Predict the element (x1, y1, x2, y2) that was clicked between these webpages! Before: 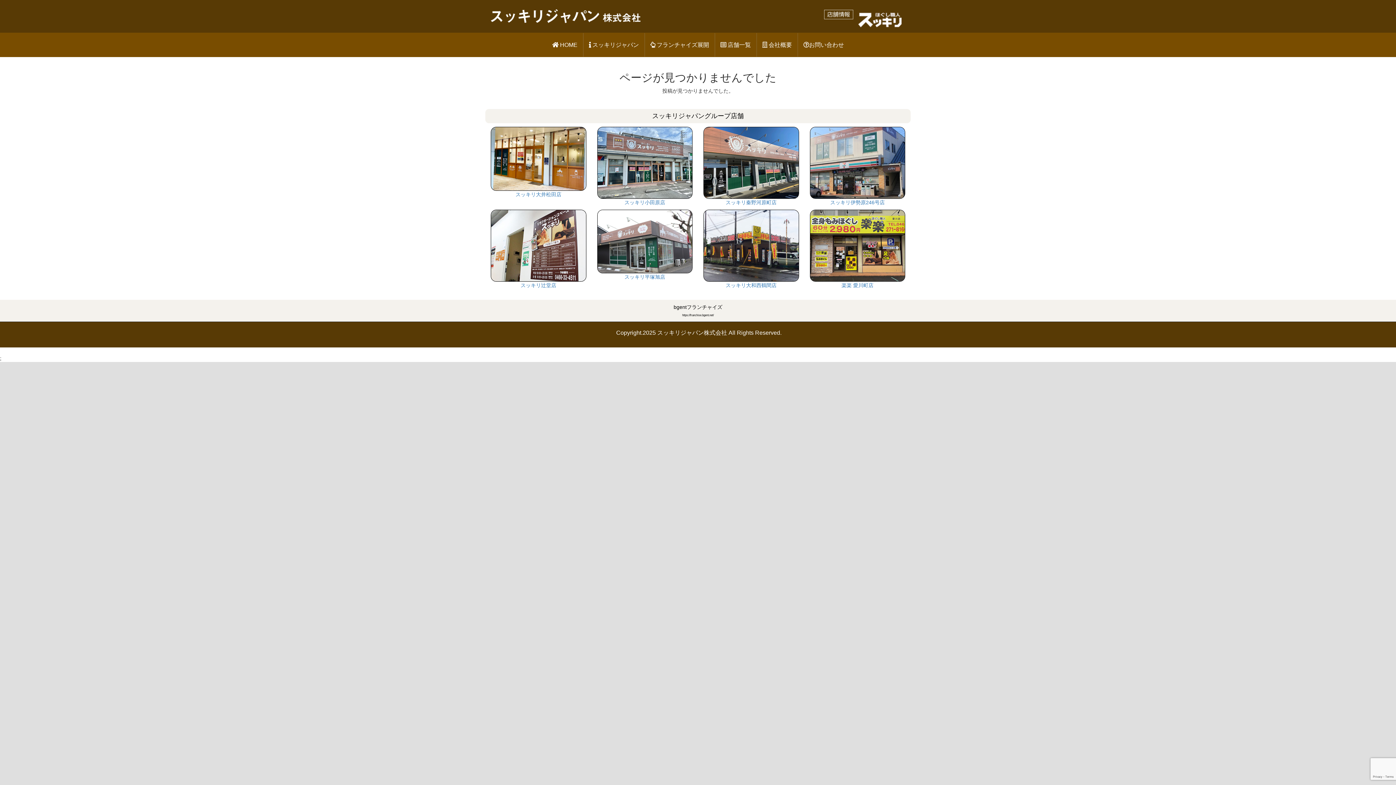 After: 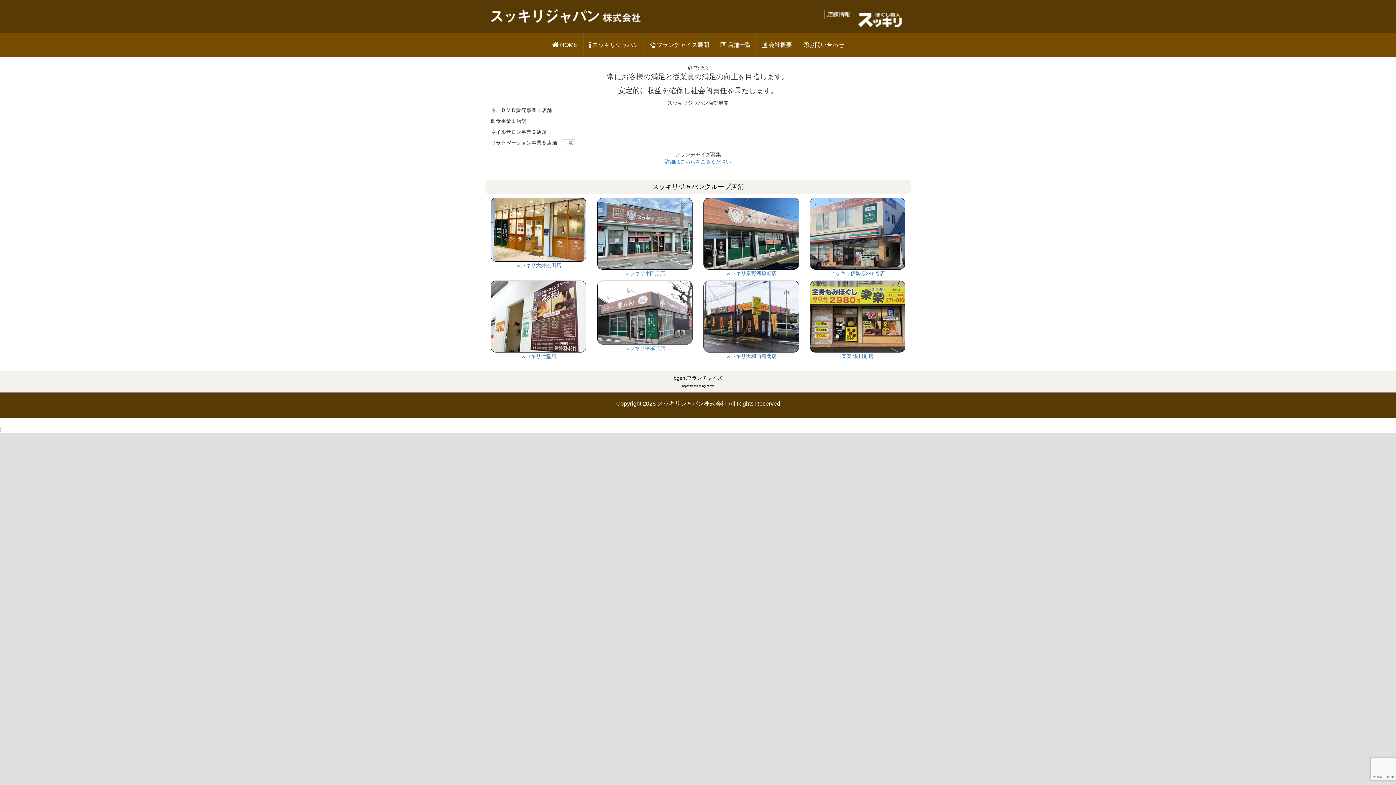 Action: label:  スッキリジャパン bbox: (583, 33, 644, 56)